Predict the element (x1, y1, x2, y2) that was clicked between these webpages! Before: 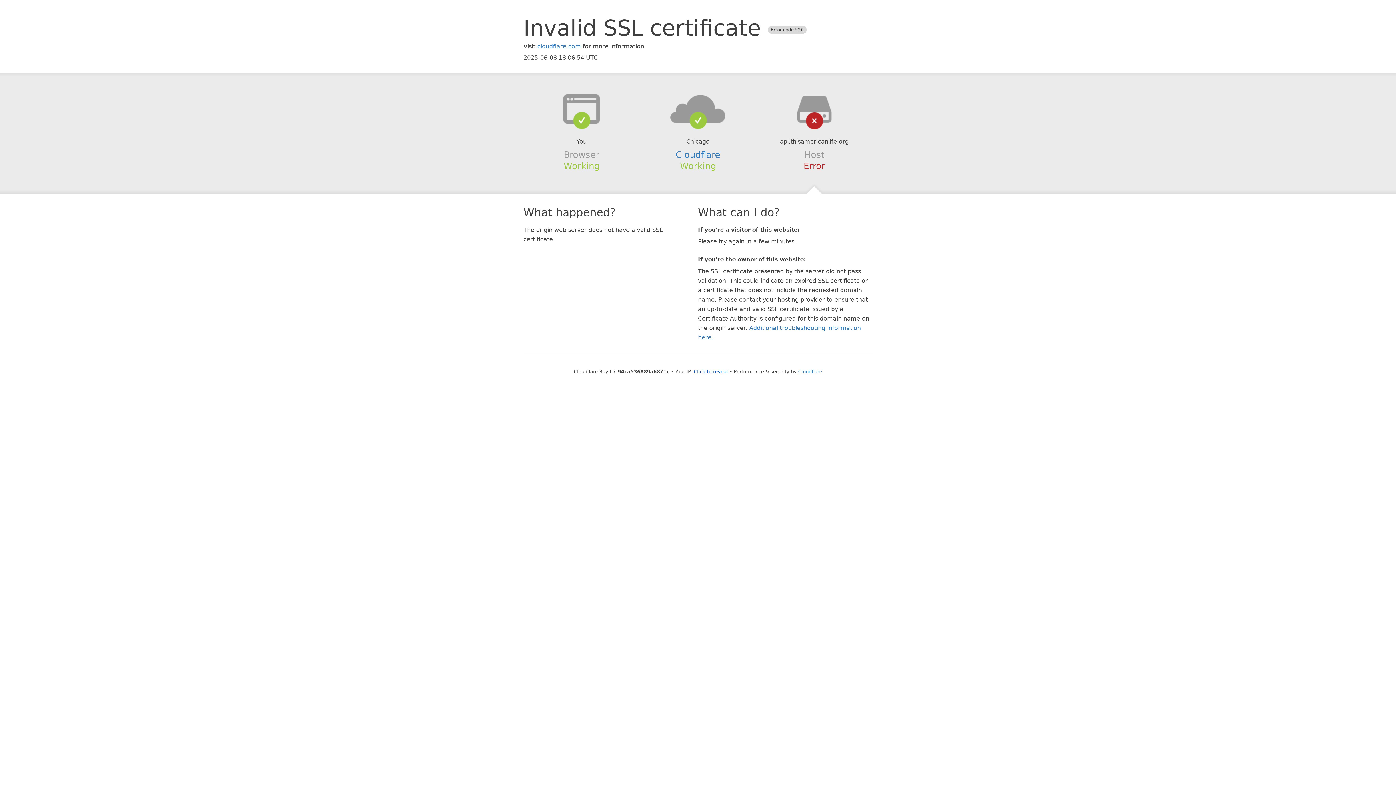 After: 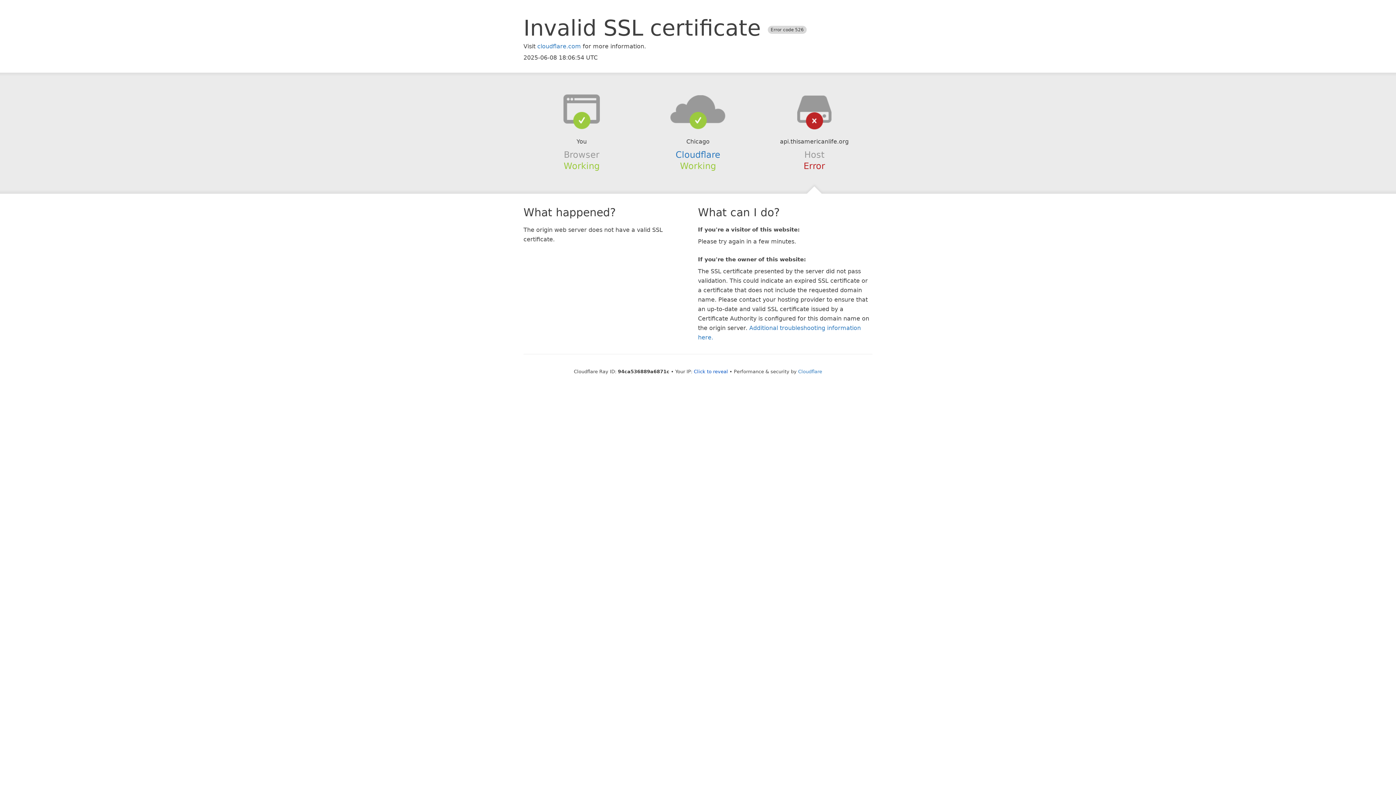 Action: bbox: (639, 94, 756, 123)